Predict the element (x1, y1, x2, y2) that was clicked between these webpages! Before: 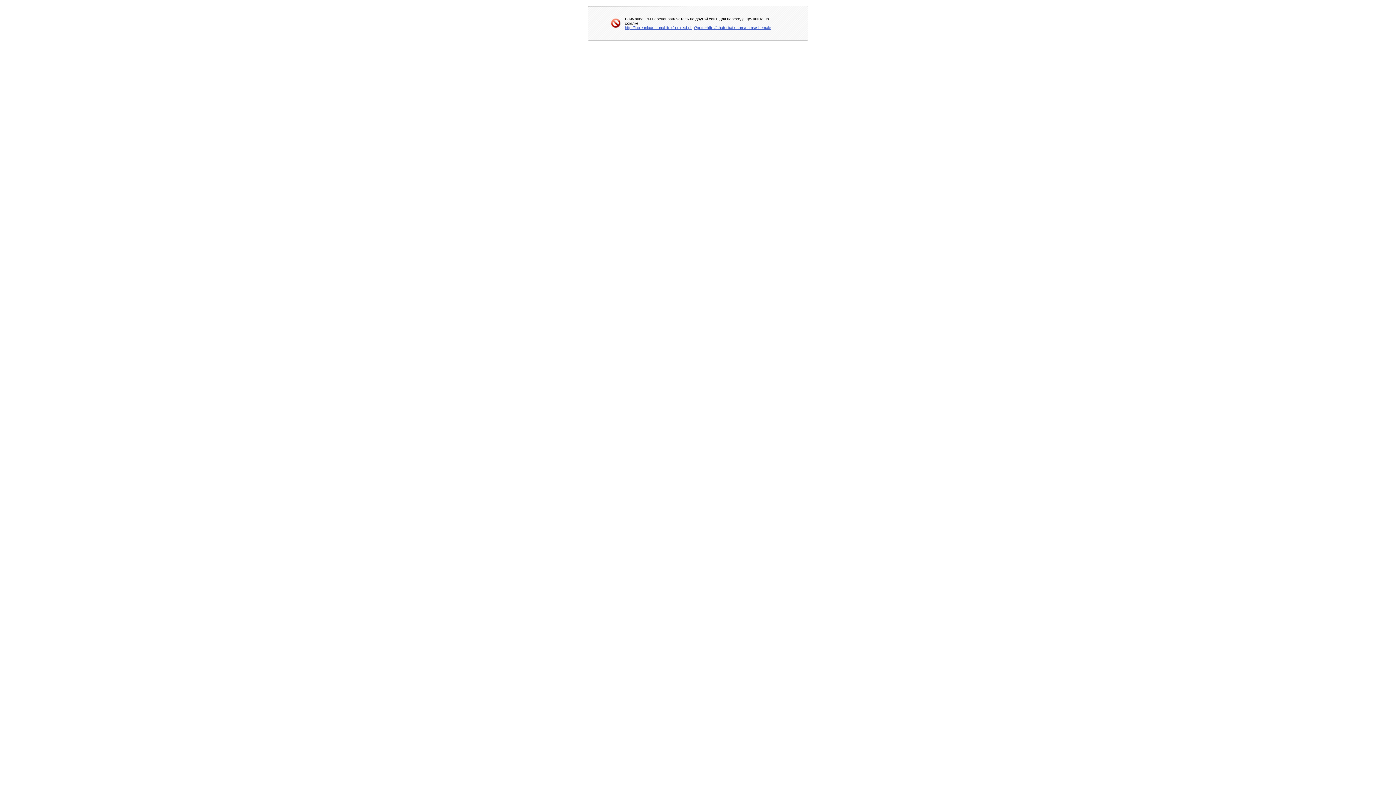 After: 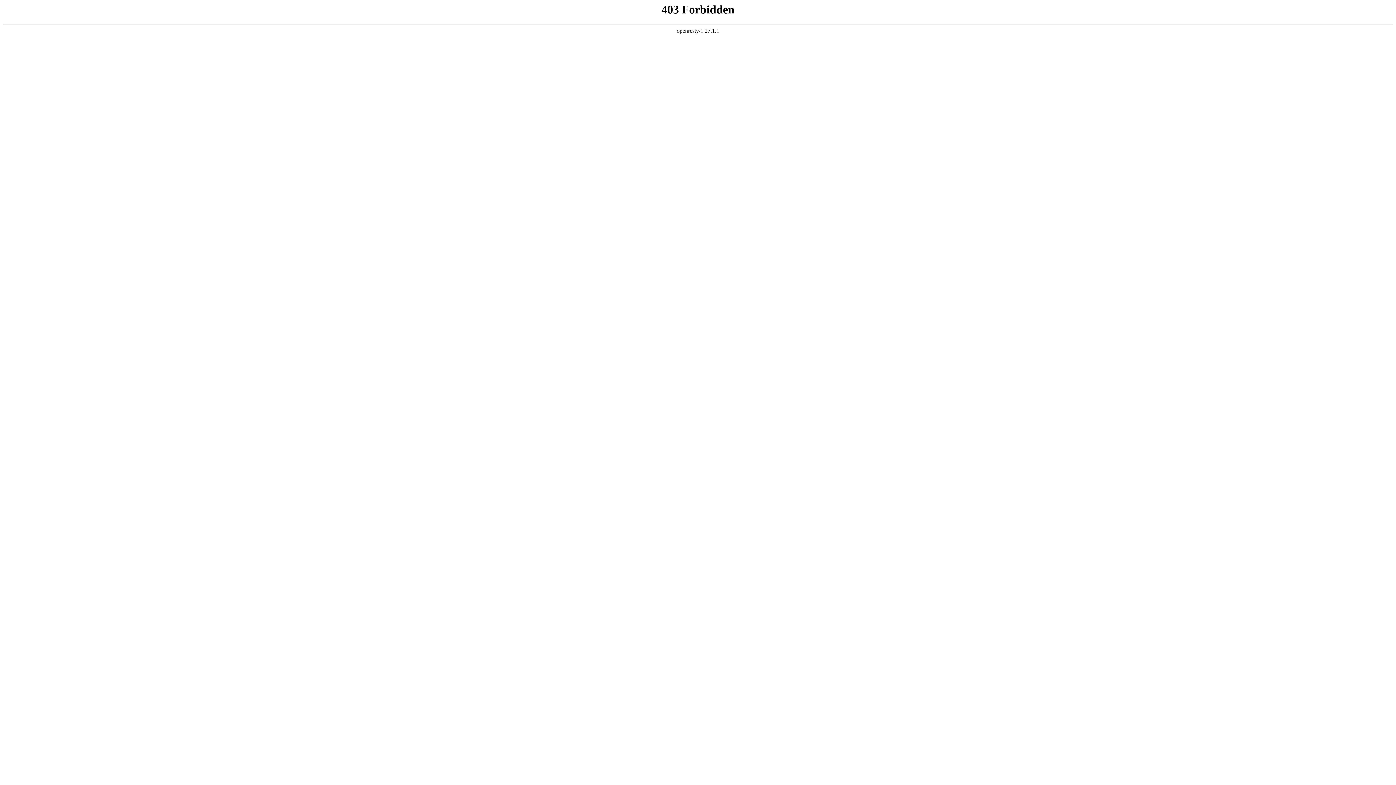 Action: bbox: (625, 25, 771, 29) label: http://koreanluxe.com/bitrix/redirect.php?goto=http://chaturbatx.com/cams/shemale